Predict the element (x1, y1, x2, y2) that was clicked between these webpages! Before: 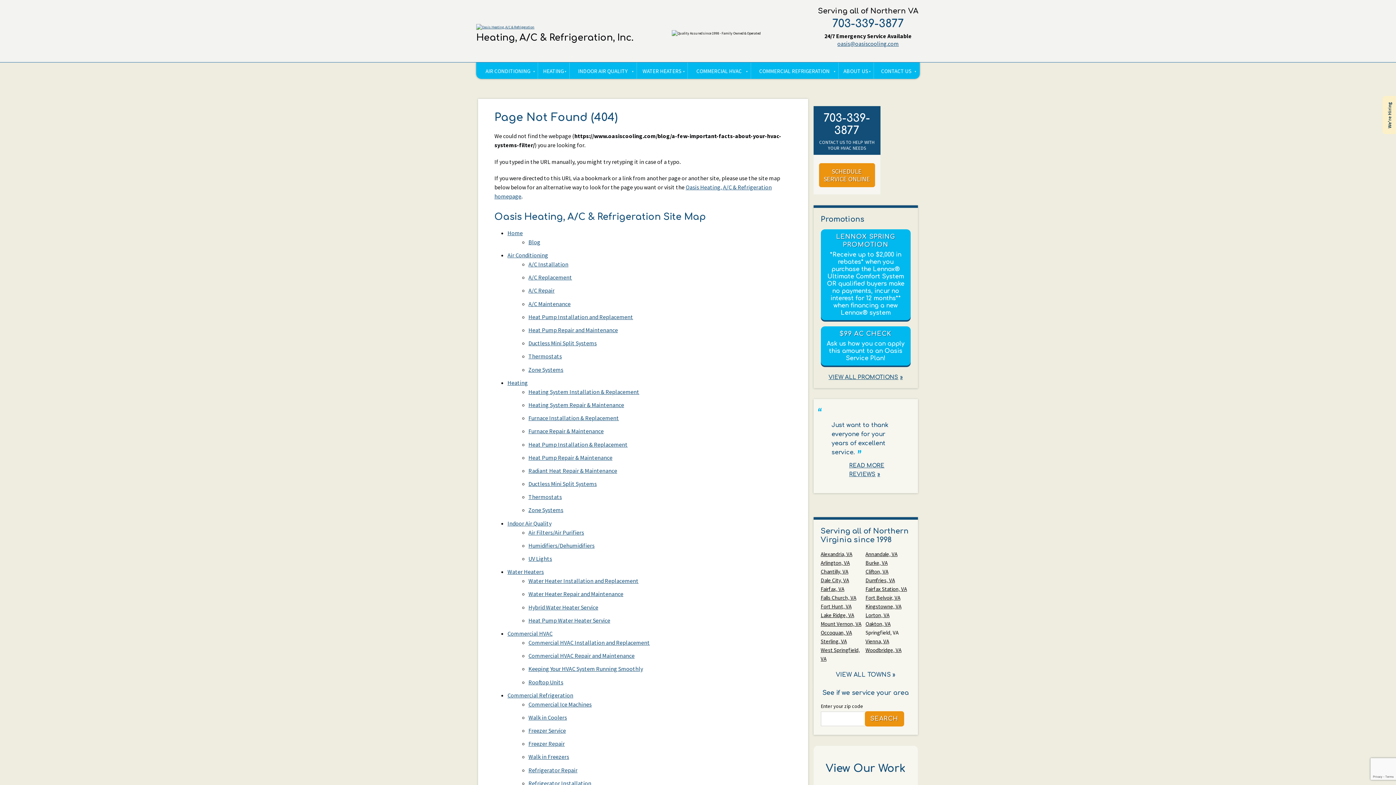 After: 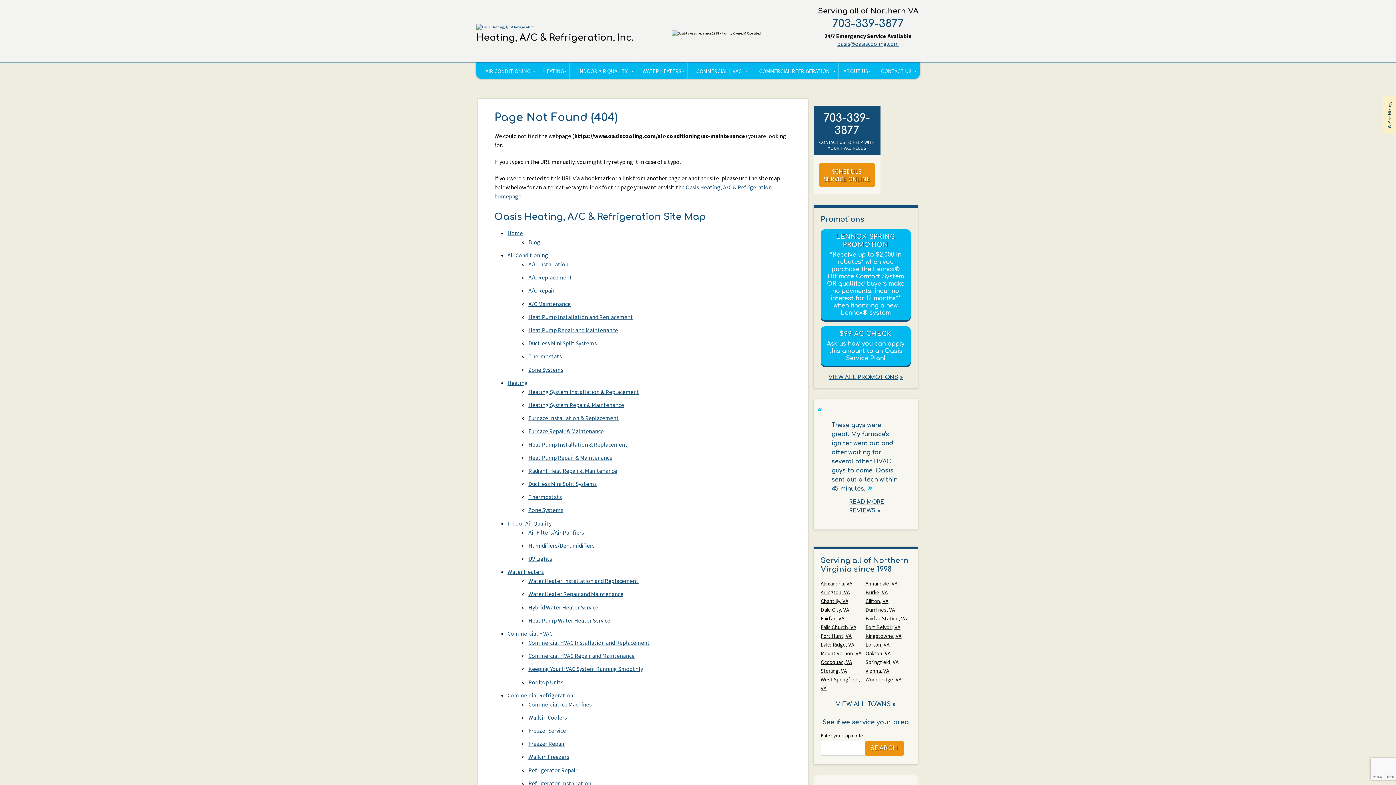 Action: bbox: (528, 300, 570, 307) label: A/C Maintenance